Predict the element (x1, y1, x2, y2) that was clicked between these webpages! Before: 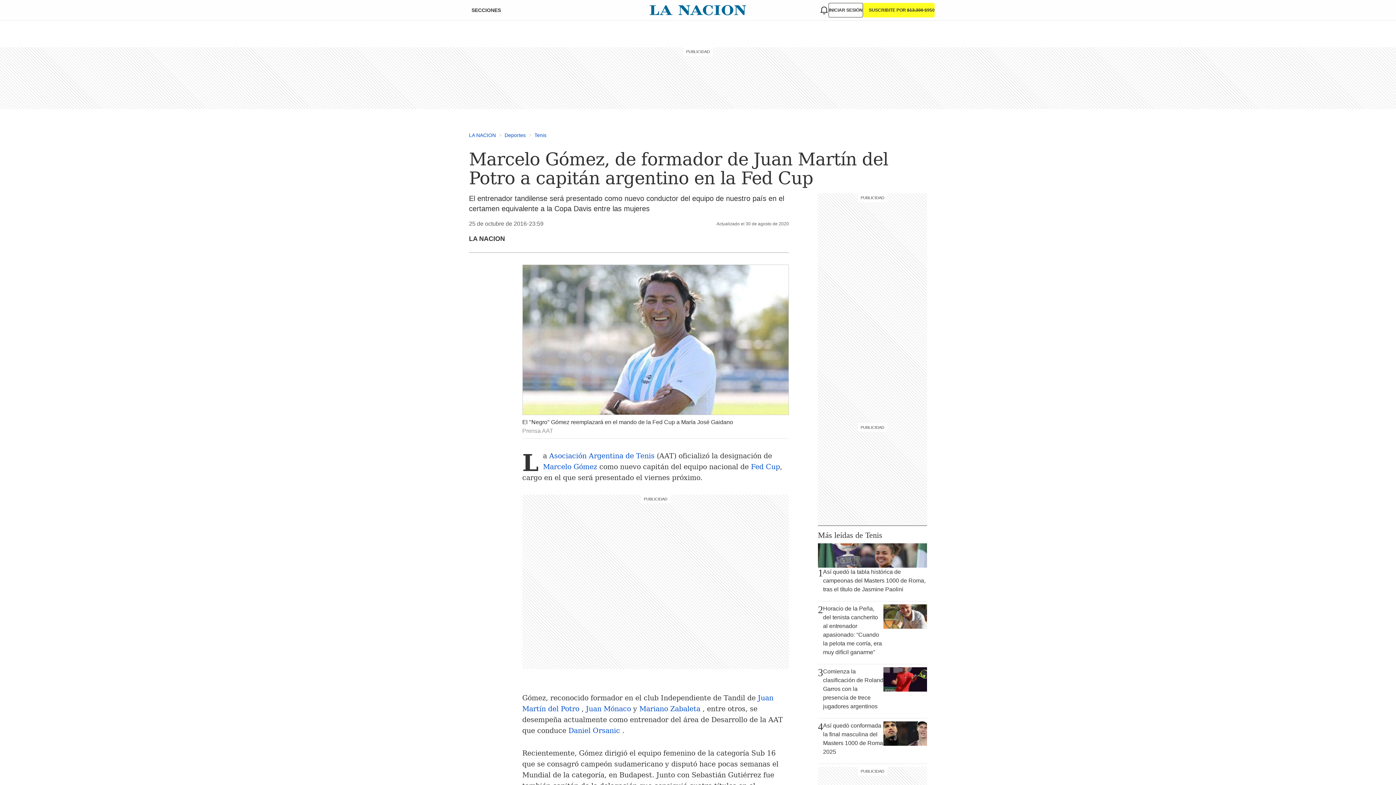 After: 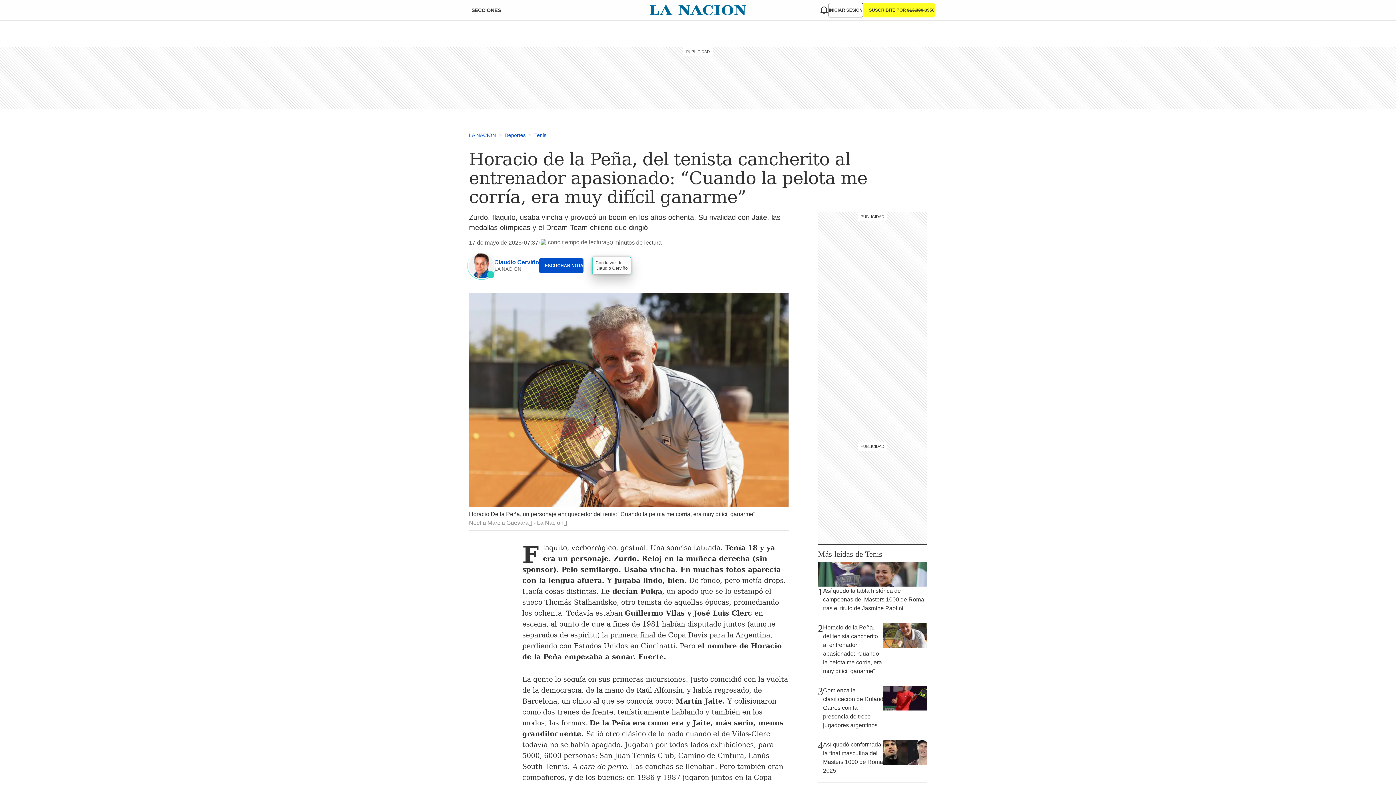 Action: bbox: (818, 604, 927, 661) label: 2
Horacio de la Peña, del tenista cancherito al entrenador apasionado: “Cuando la pelota me corría, era muy difícil ganarme”